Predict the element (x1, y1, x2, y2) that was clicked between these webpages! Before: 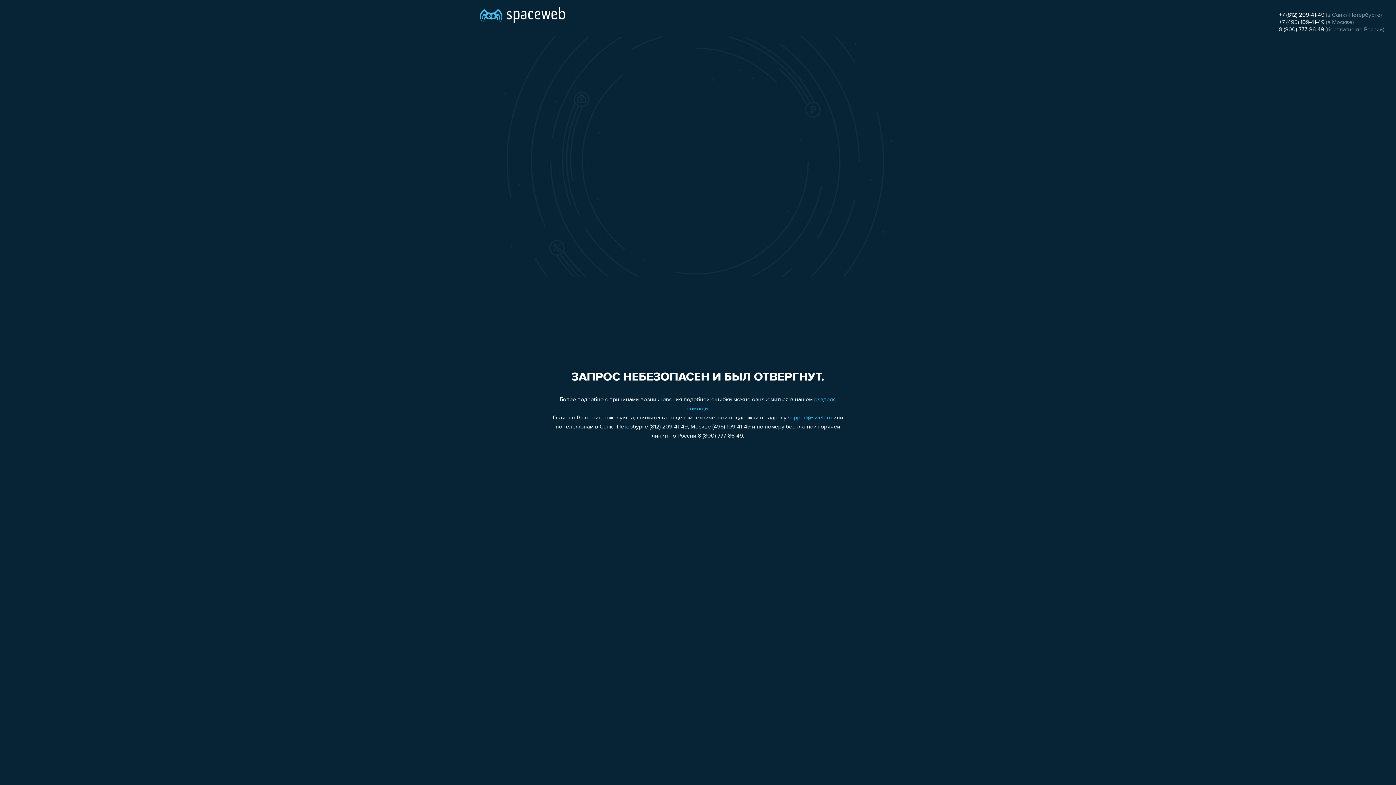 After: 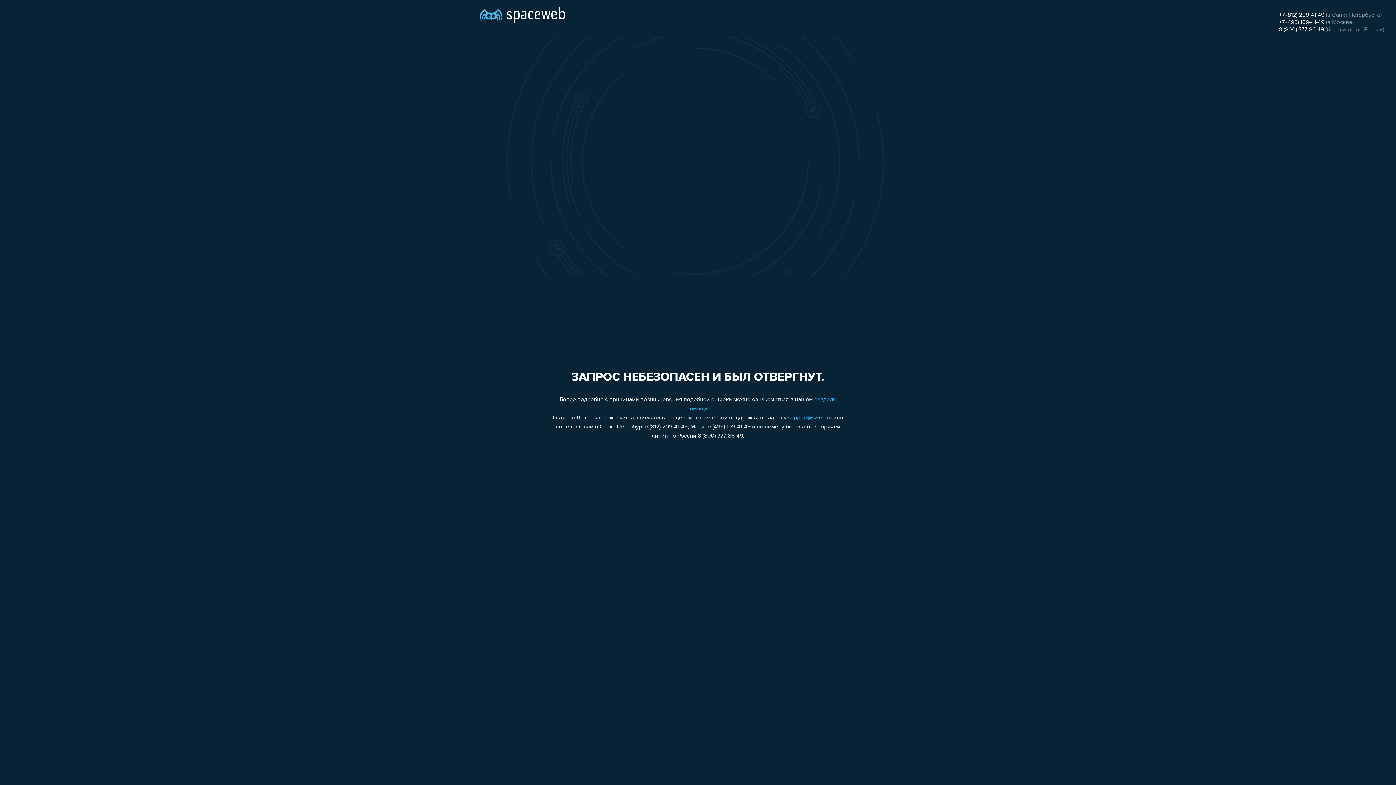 Action: label: support@sweb.ru bbox: (788, 415, 832, 421)